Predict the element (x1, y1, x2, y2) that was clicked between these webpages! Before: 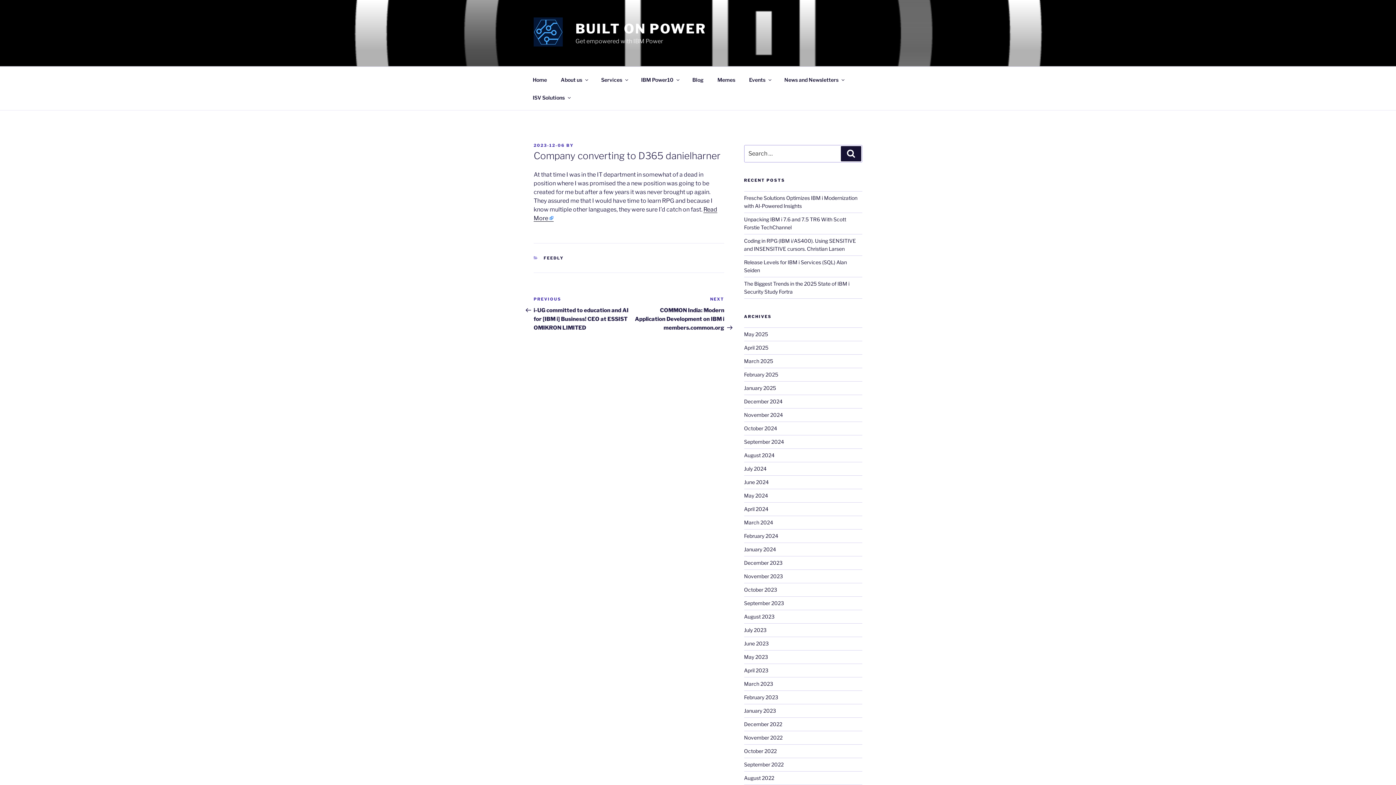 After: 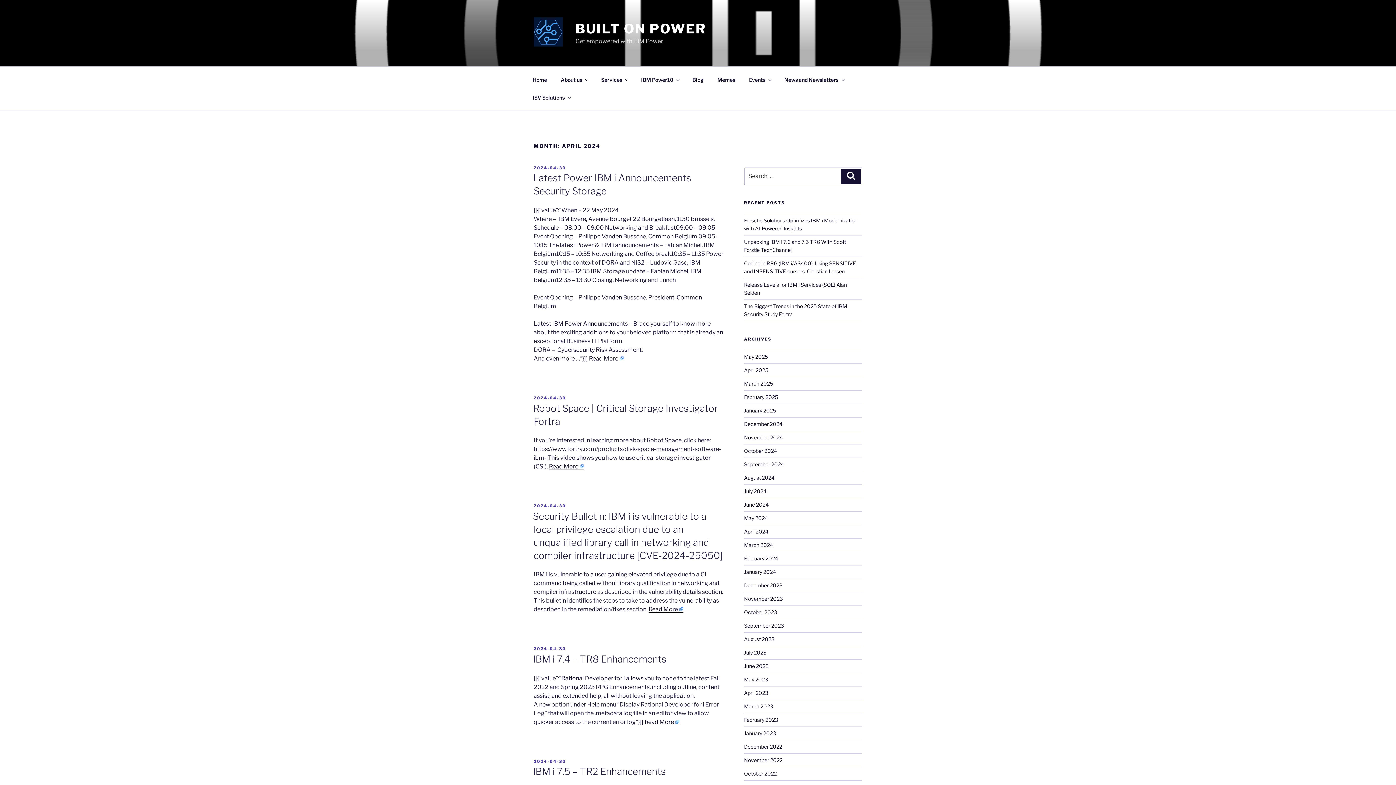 Action: bbox: (744, 506, 768, 512) label: April 2024